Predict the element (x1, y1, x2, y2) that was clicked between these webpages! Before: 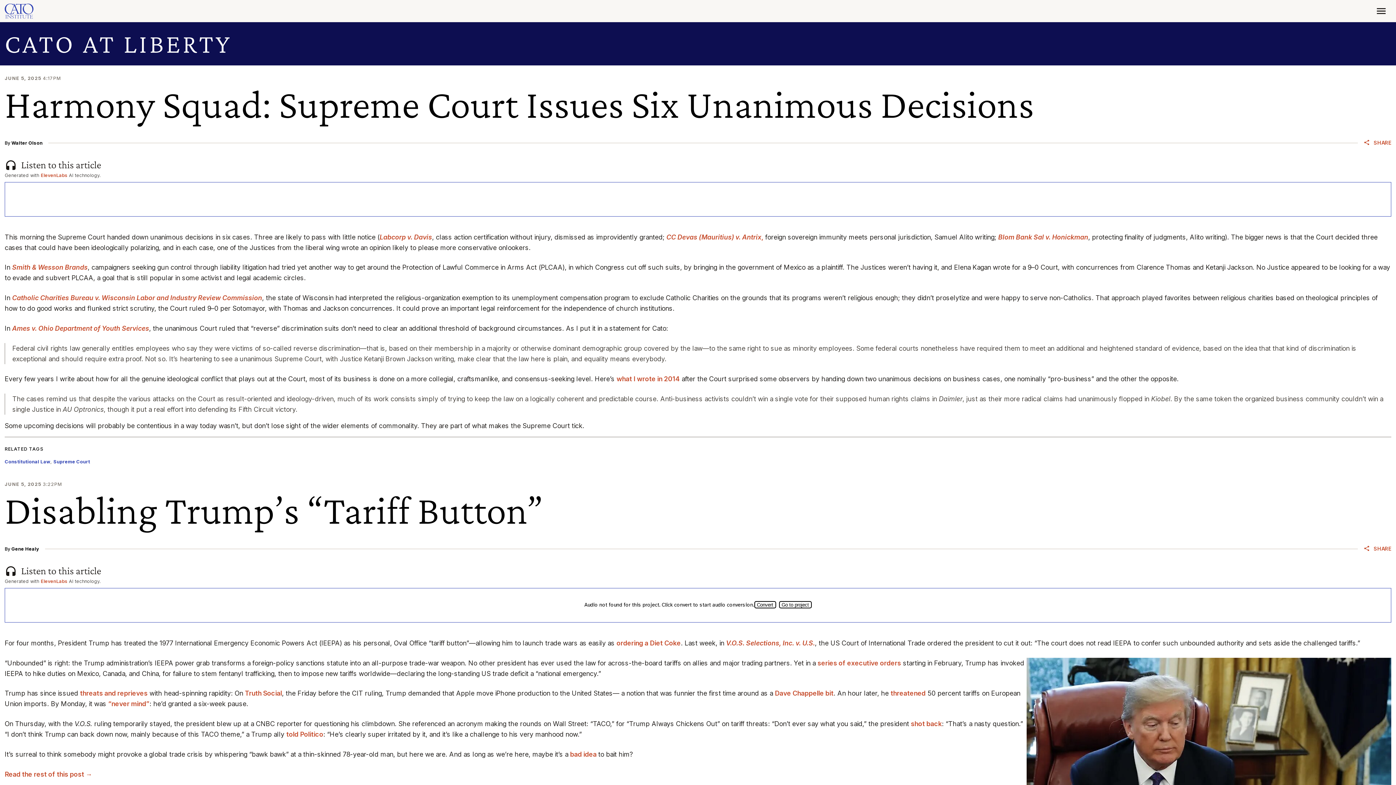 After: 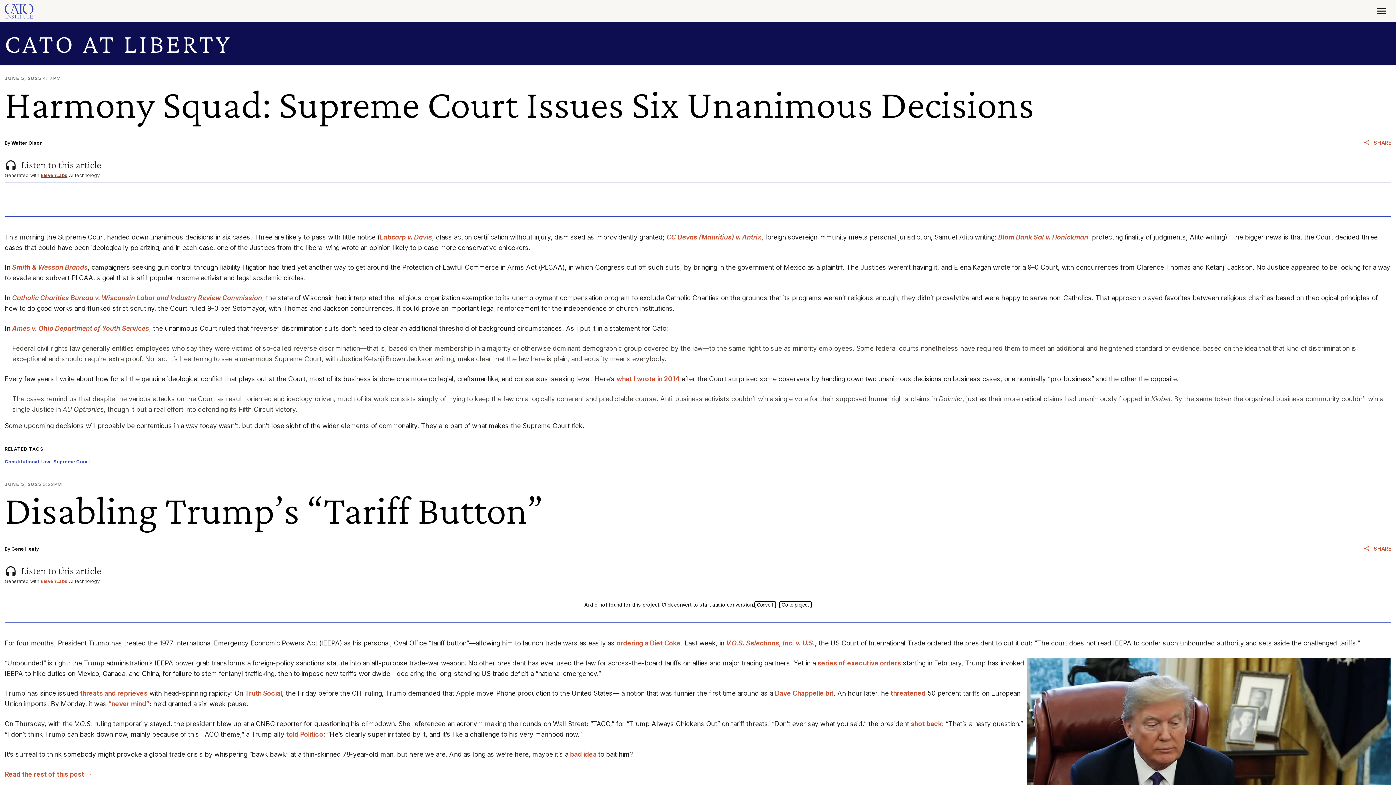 Action: label: ElevenLabs bbox: (40, 172, 67, 178)